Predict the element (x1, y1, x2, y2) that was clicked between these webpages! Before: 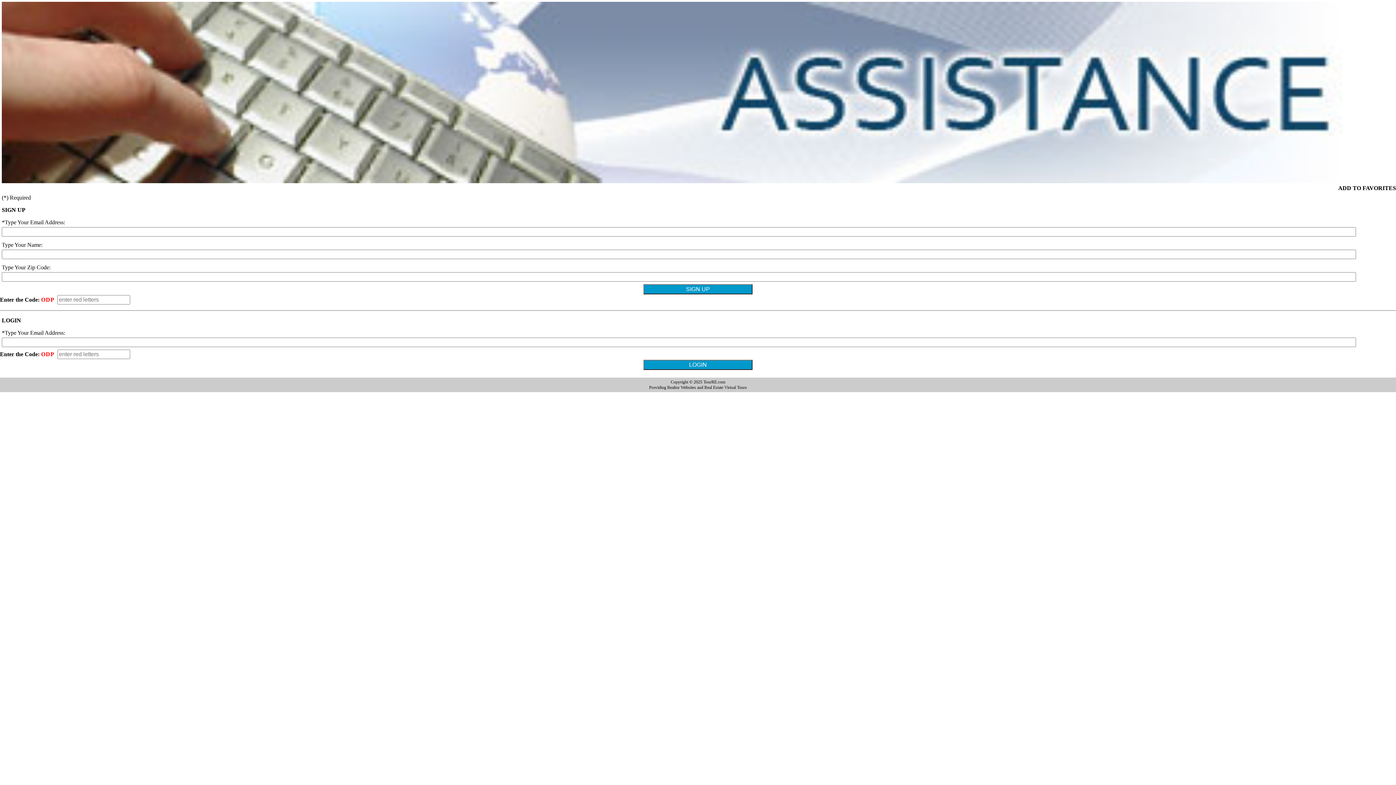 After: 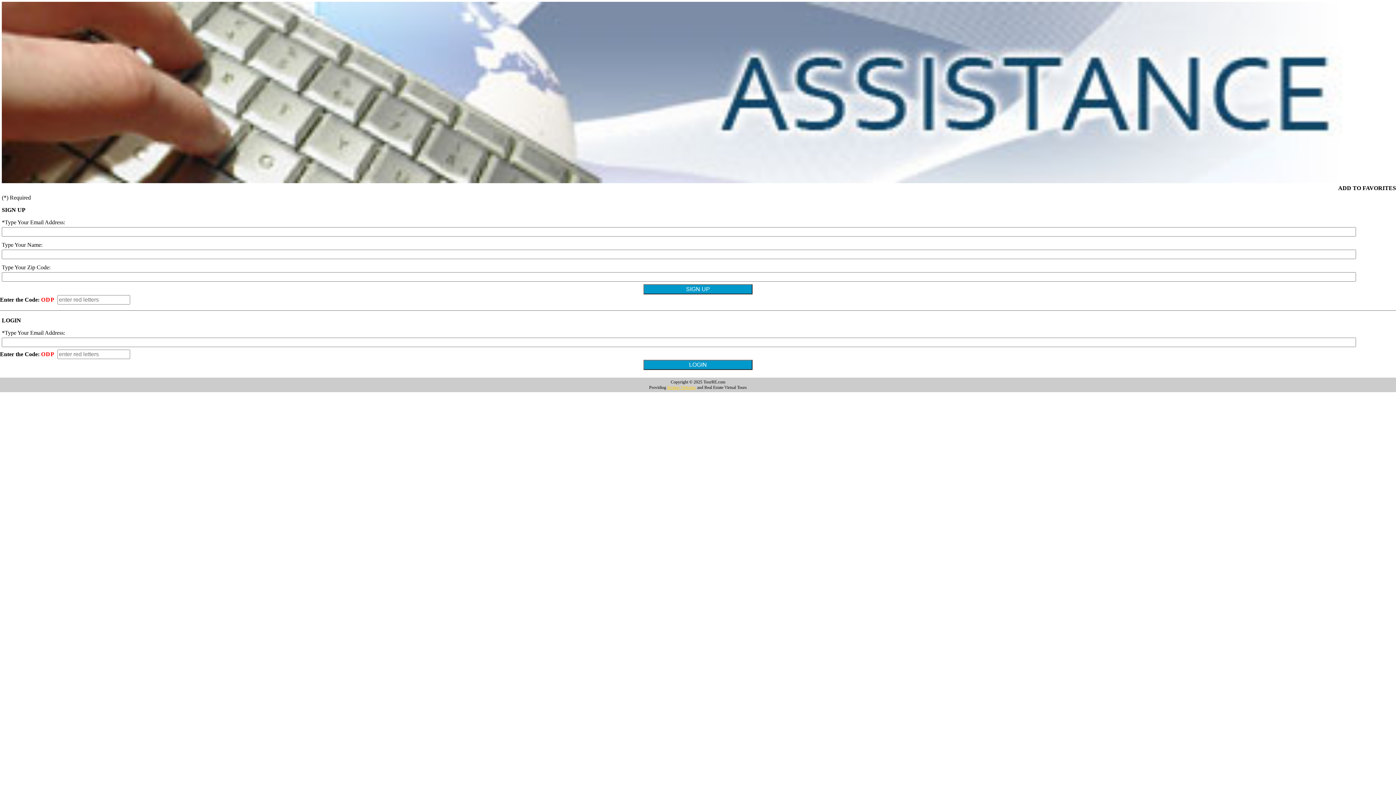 Action: bbox: (667, 385, 696, 390) label: Realtor Websites